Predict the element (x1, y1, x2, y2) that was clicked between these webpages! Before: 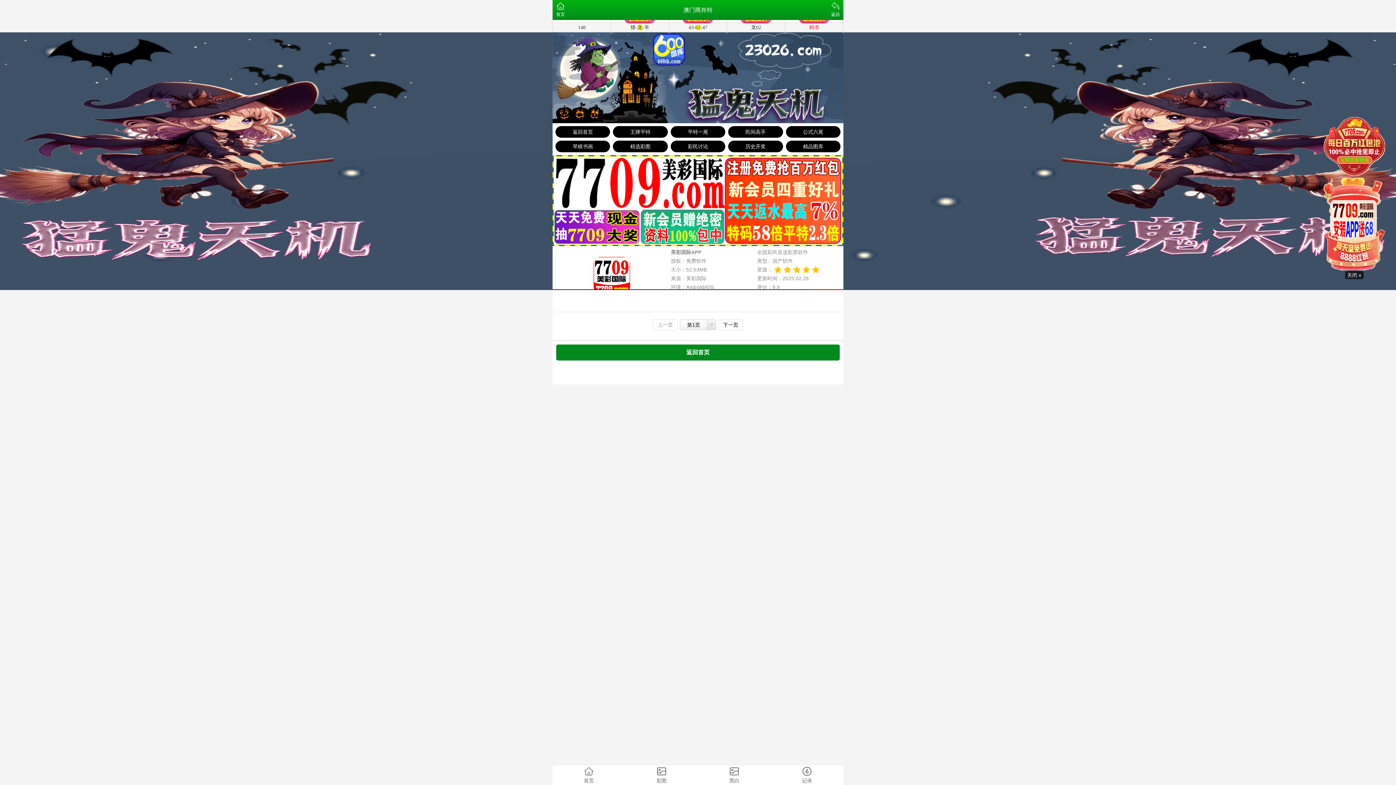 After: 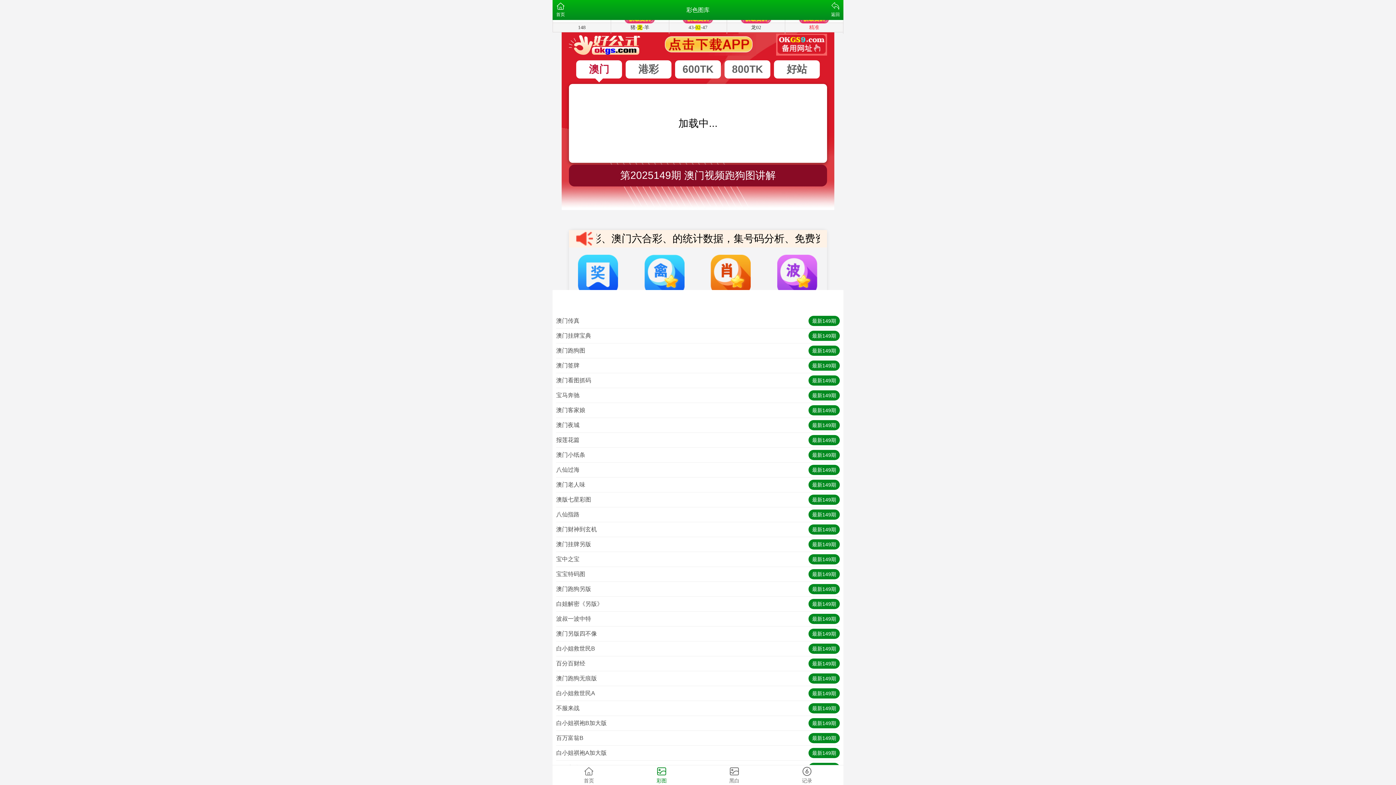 Action: label: 彩图 bbox: (625, 765, 698, 785)